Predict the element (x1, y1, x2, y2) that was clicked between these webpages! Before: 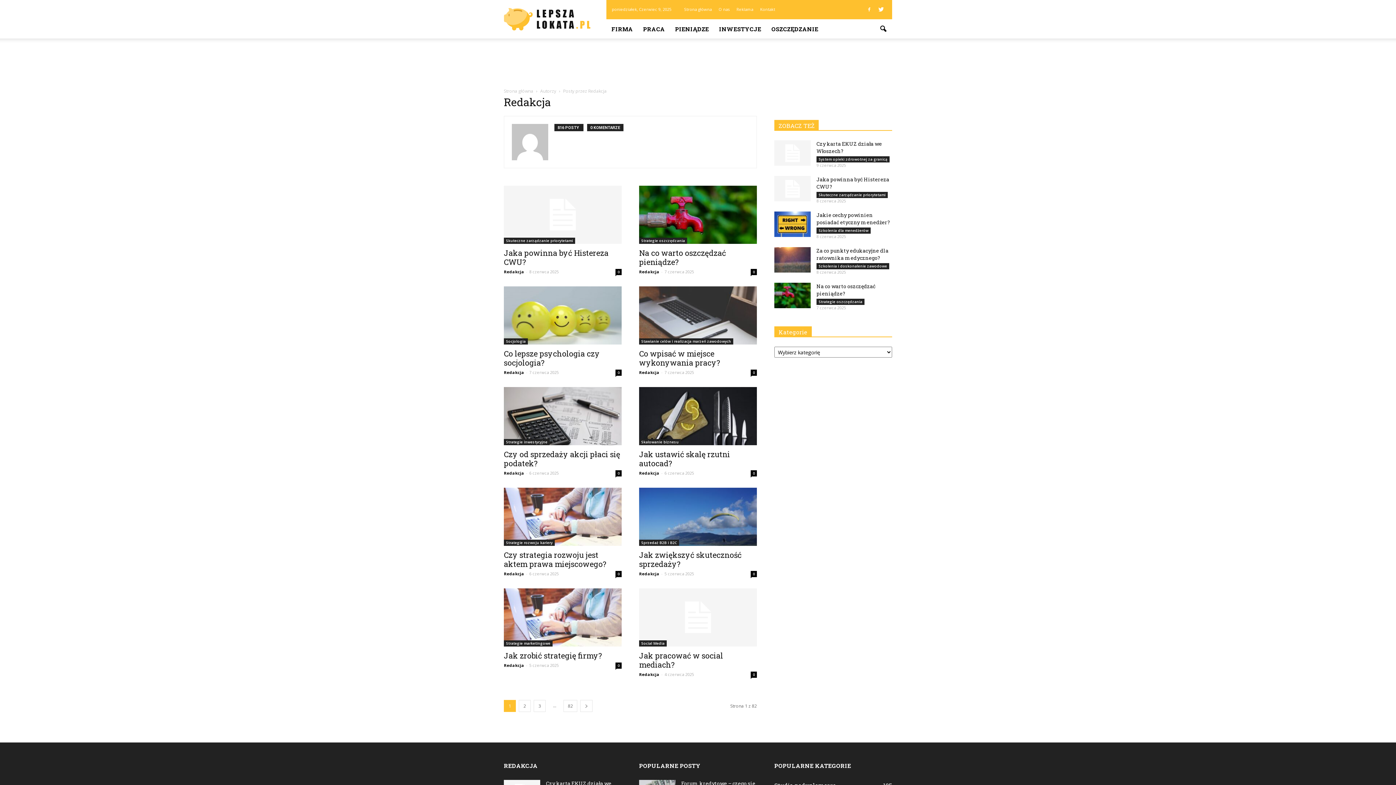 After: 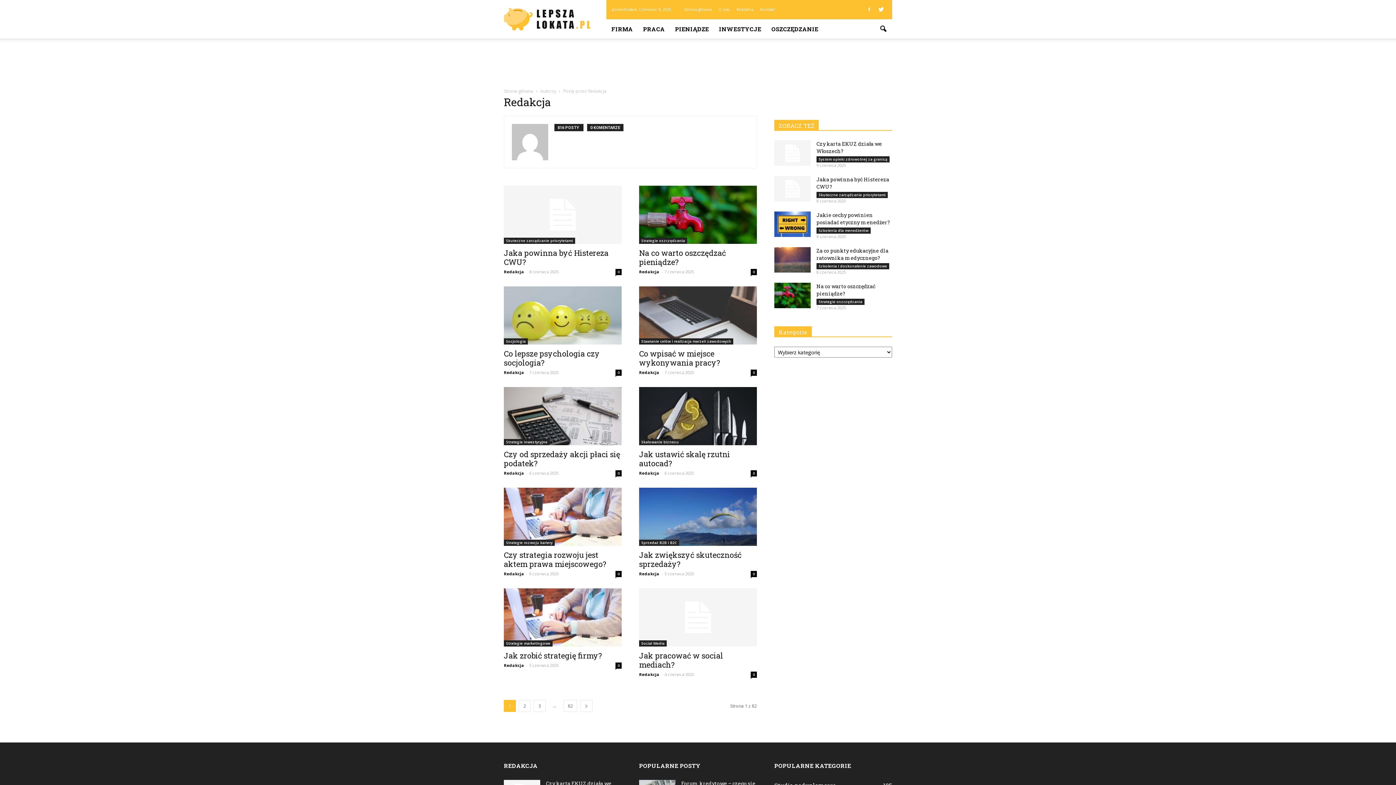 Action: label: Redakcja bbox: (504, 369, 524, 375)